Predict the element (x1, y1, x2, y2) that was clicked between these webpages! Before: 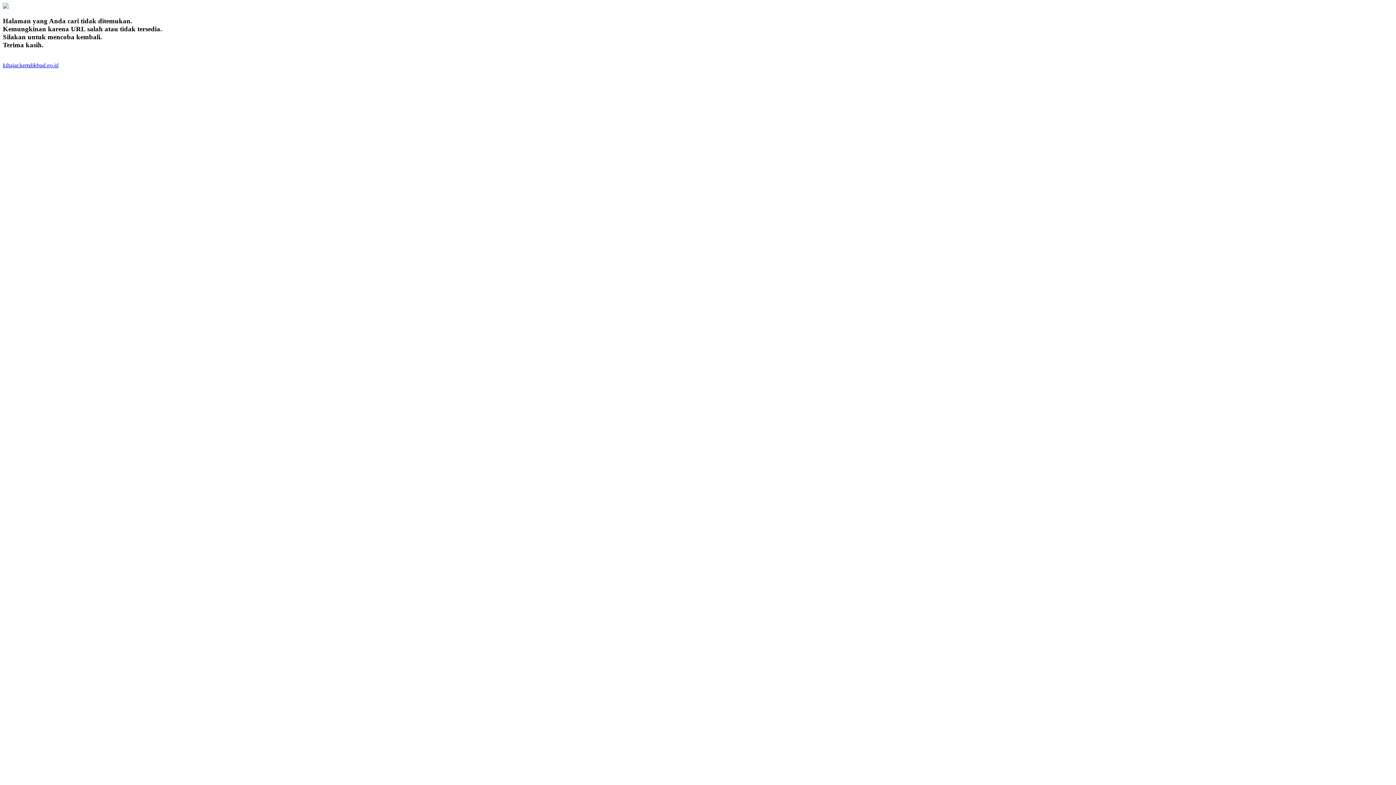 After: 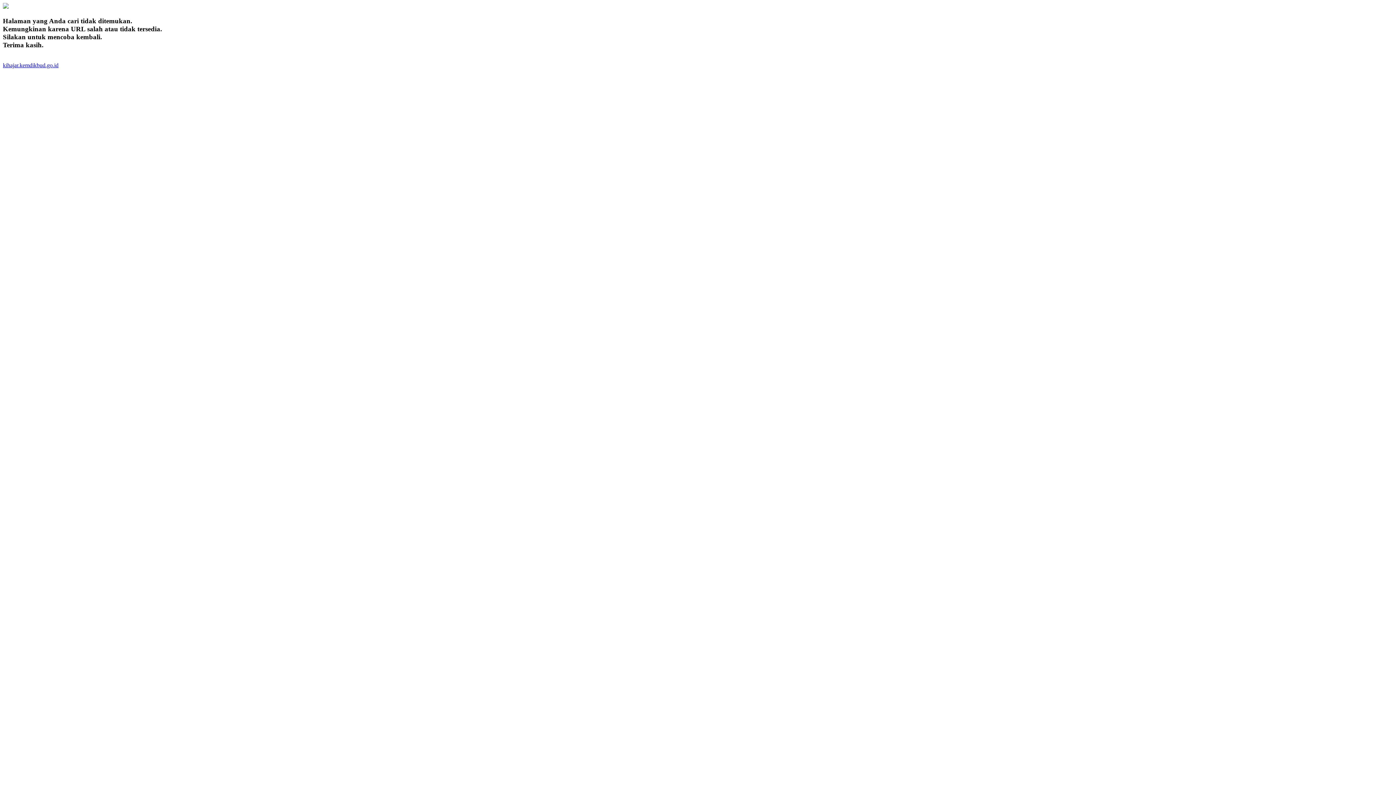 Action: label: kihajar.kemdikbud.go.id bbox: (2, 62, 58, 68)